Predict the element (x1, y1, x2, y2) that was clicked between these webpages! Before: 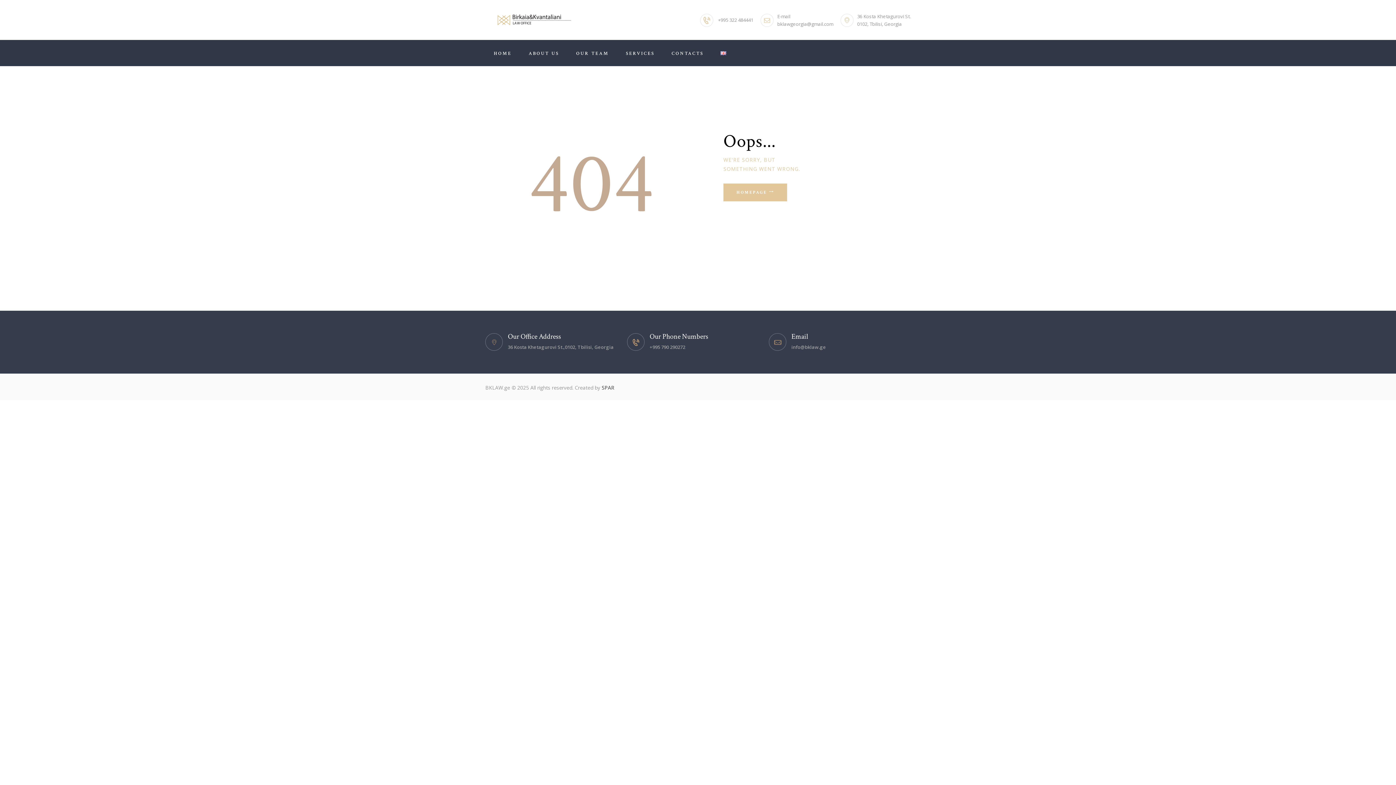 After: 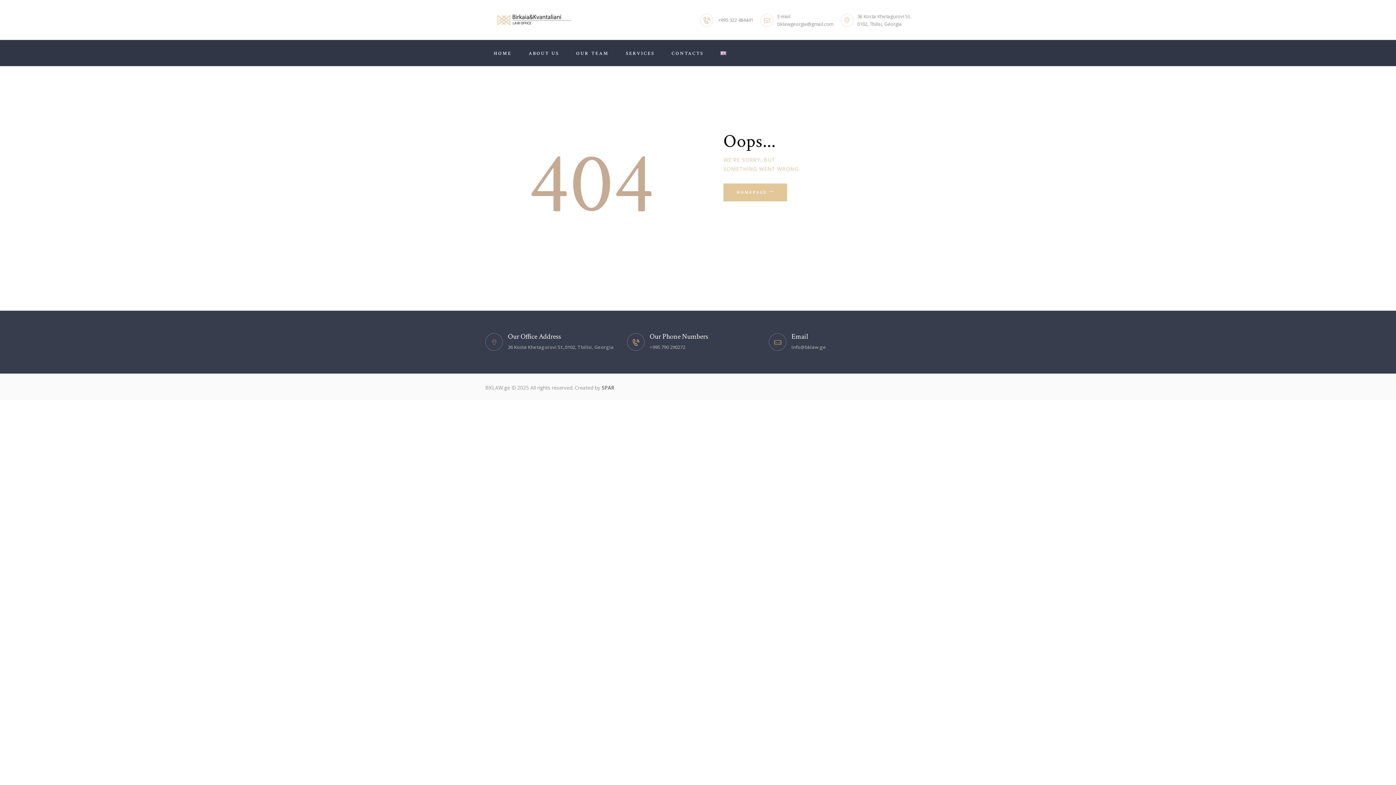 Action: label: +995 322 484441 bbox: (700, 13, 753, 26)